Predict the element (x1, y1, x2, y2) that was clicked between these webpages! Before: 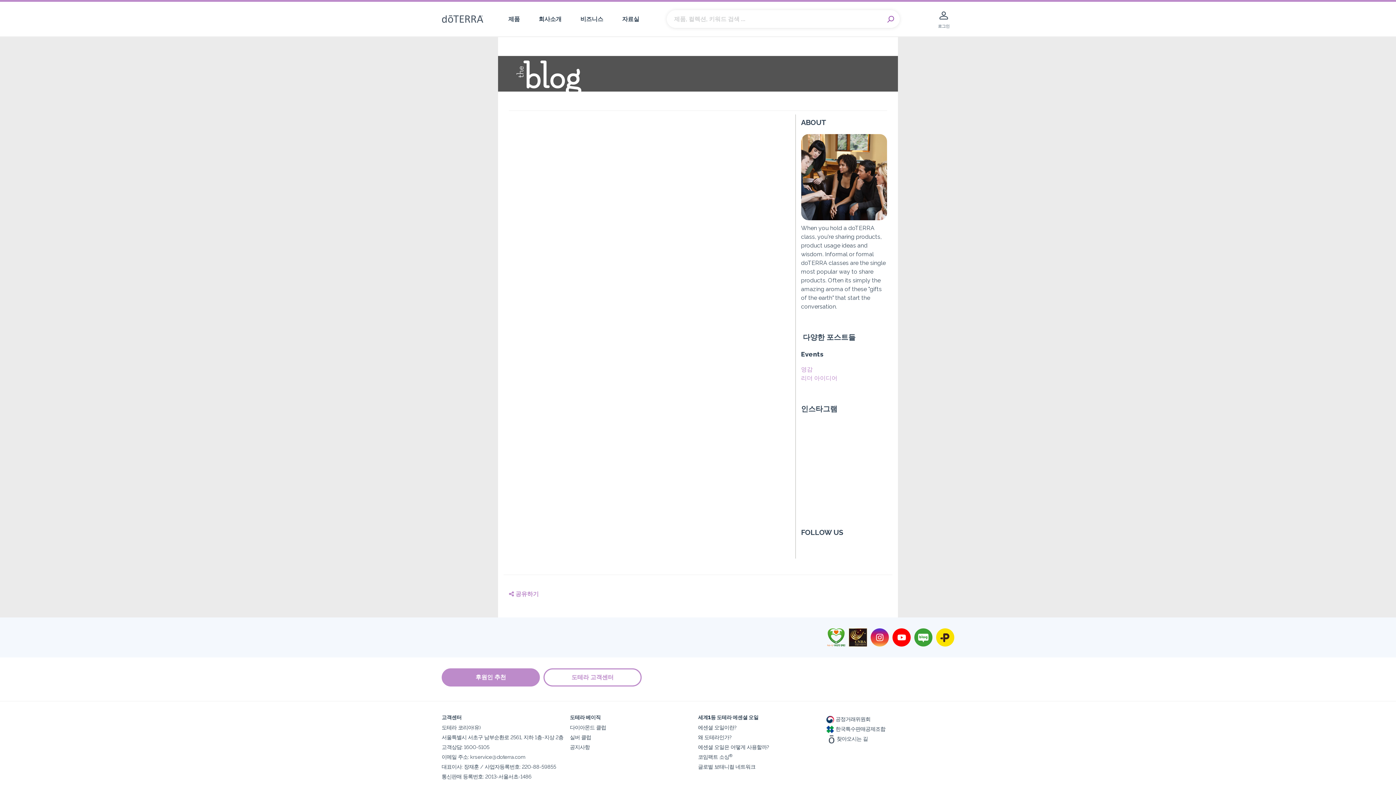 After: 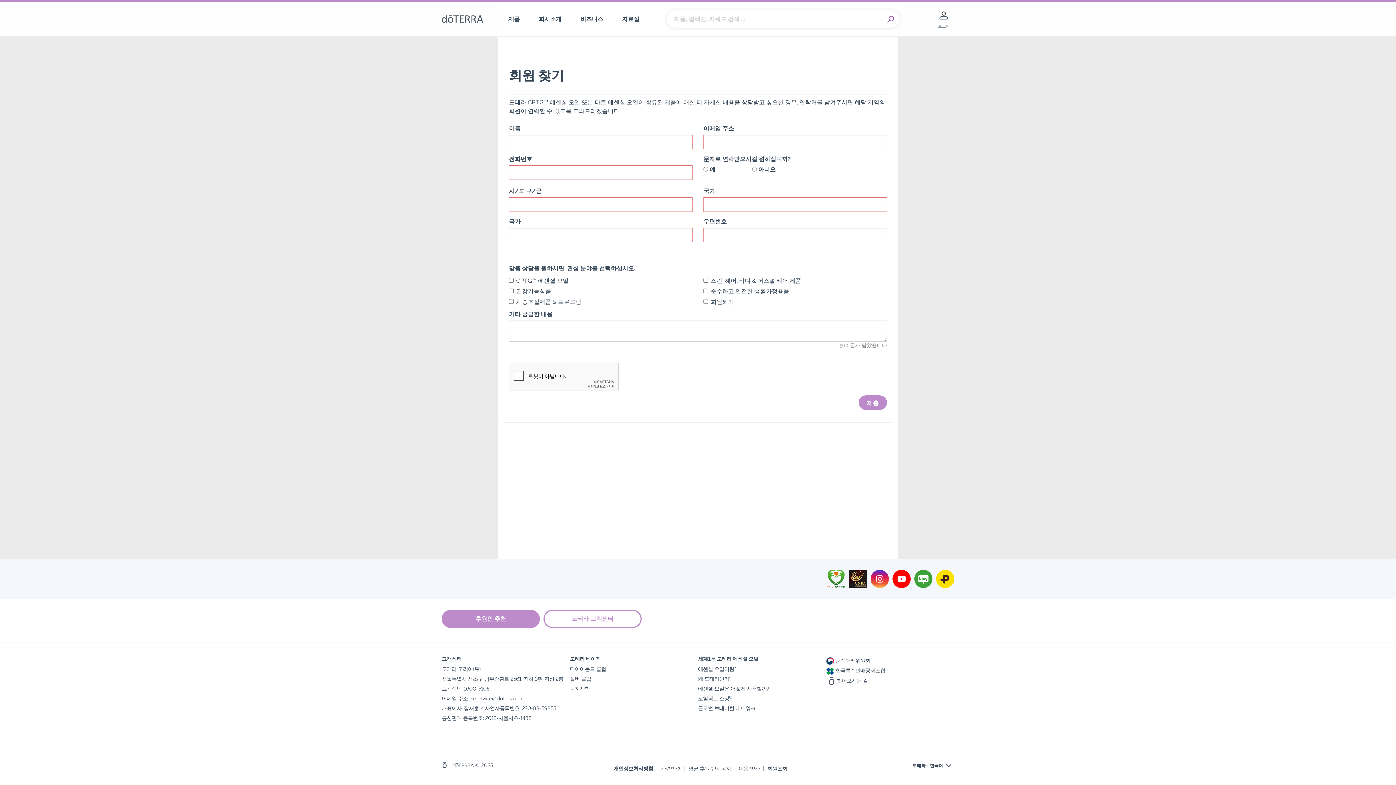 Action: label: 후원인 추천 bbox: (441, 668, 540, 686)